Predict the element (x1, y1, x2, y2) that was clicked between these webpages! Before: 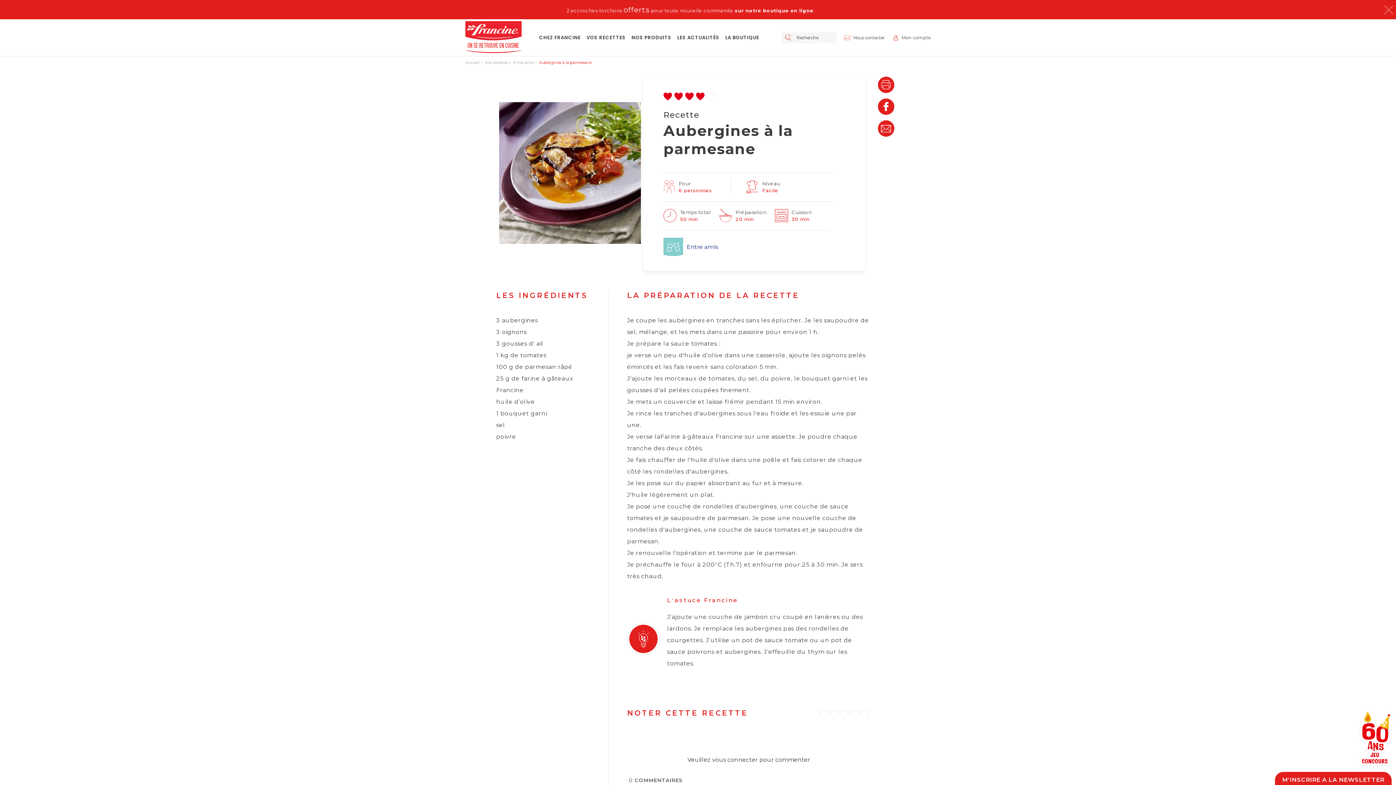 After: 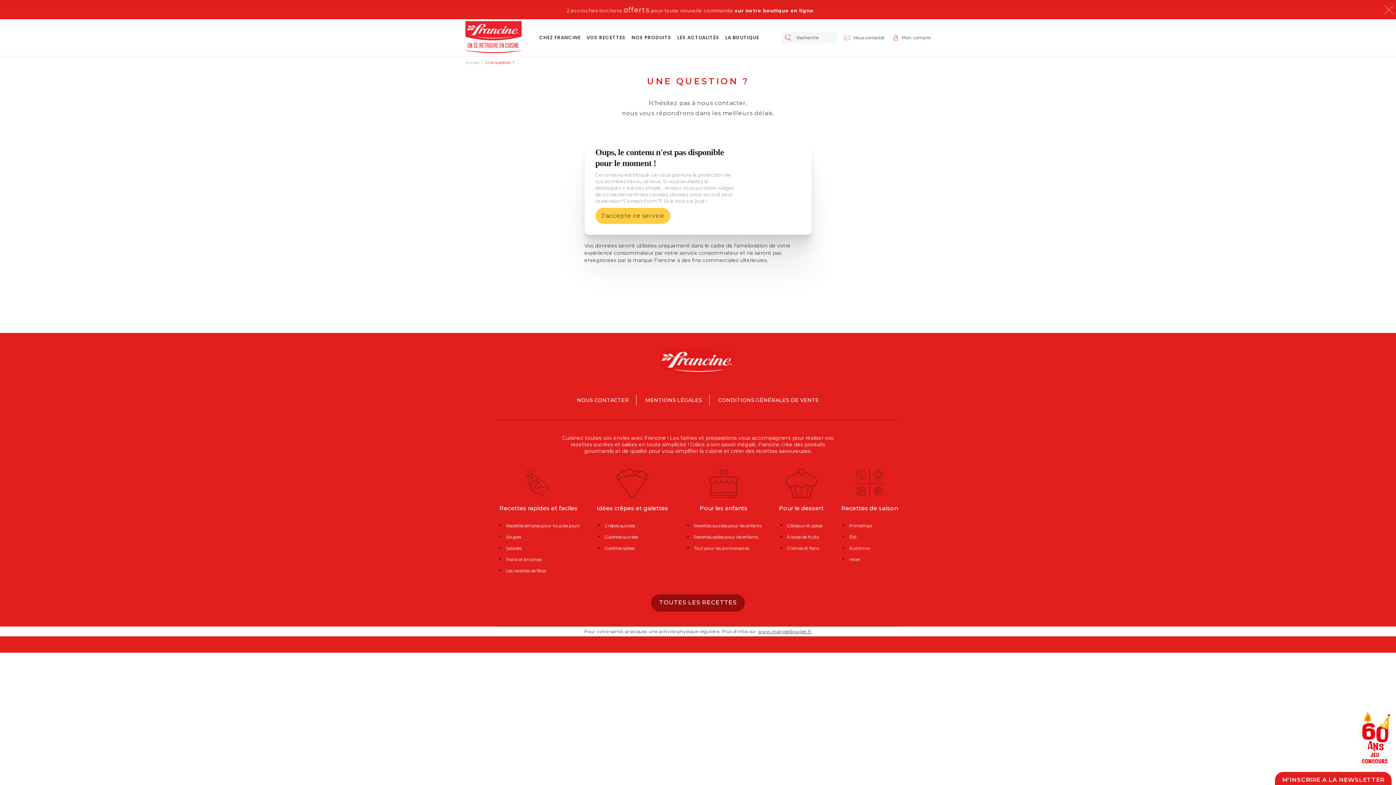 Action: bbox: (853, 32, 885, 42) label: Nous contacter